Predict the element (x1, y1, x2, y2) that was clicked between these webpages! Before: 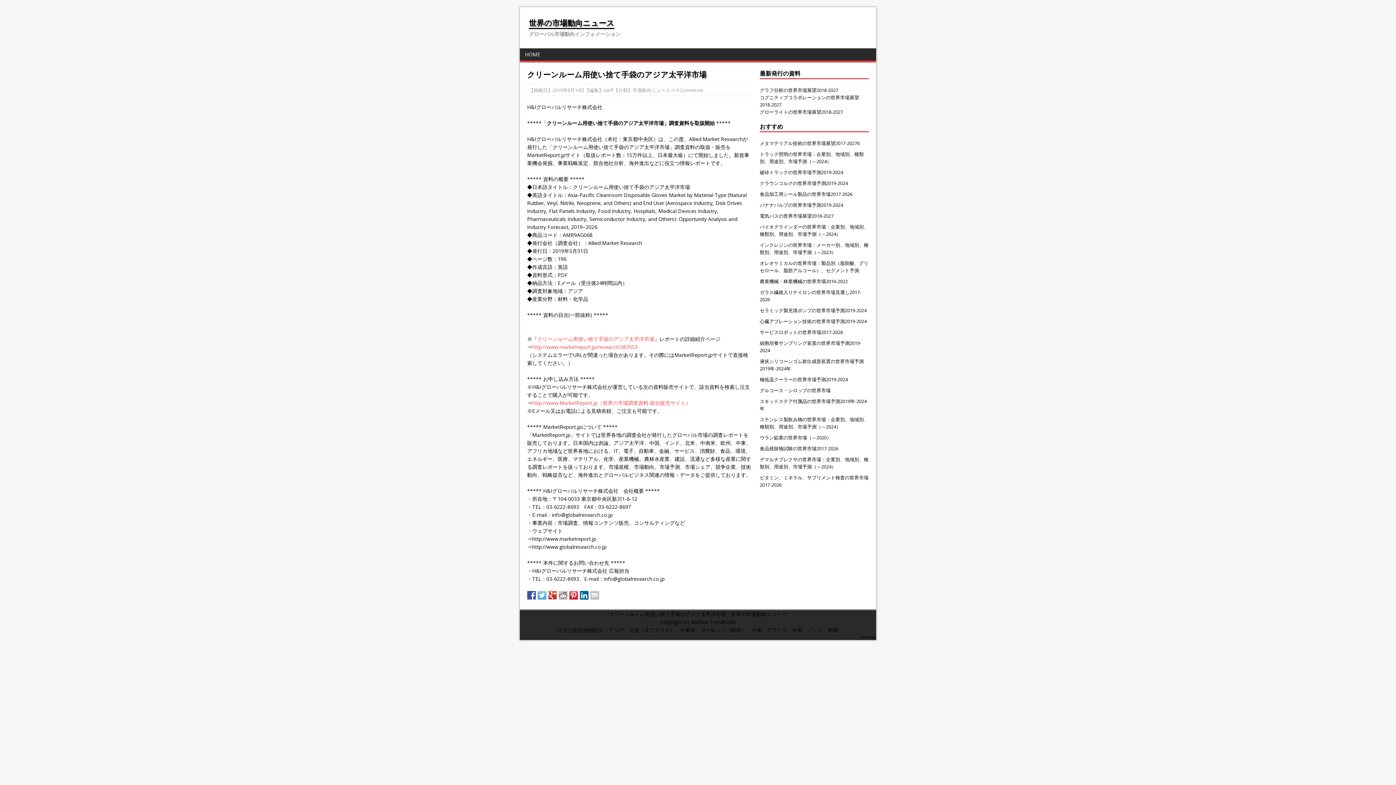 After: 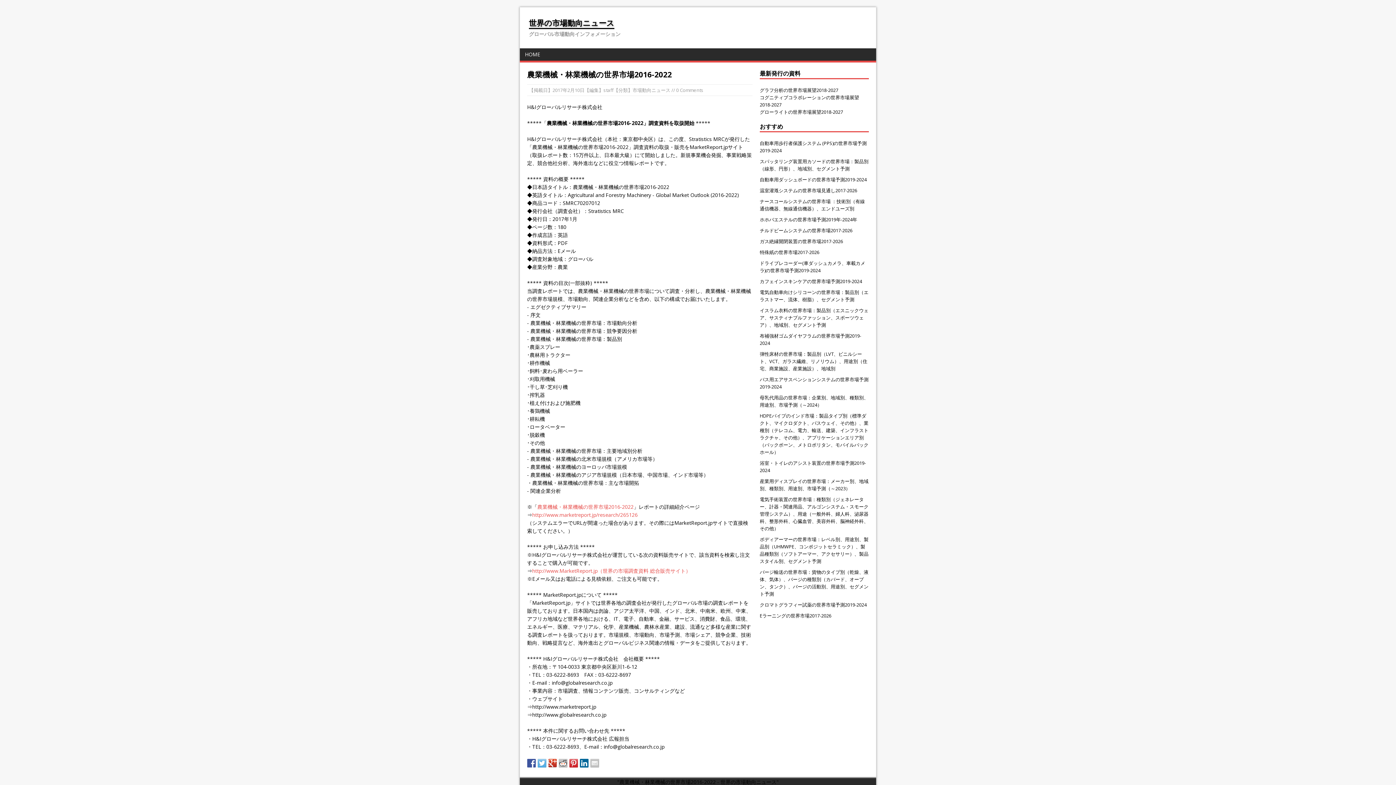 Action: label: 農業機械・林業機械の世界市場2016-2022 bbox: (760, 278, 848, 284)